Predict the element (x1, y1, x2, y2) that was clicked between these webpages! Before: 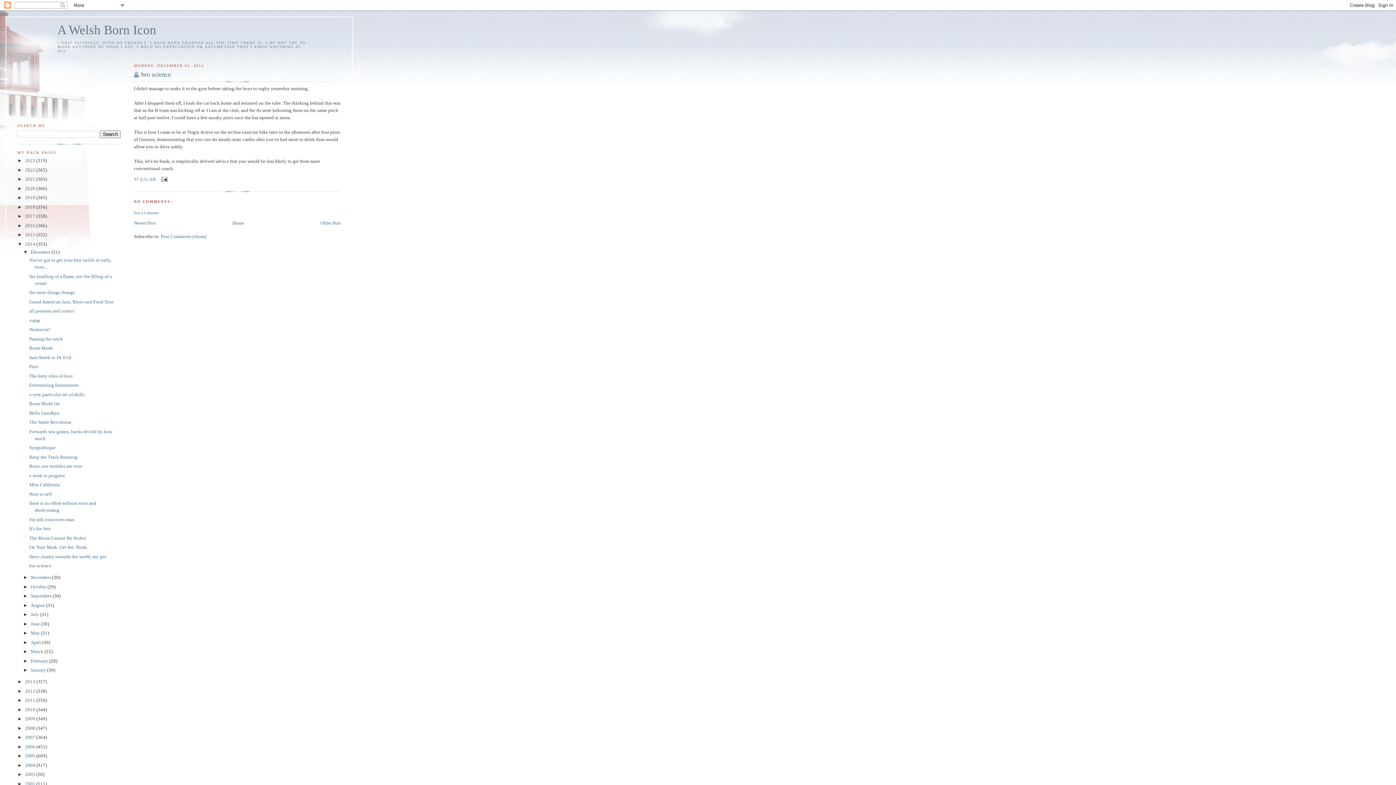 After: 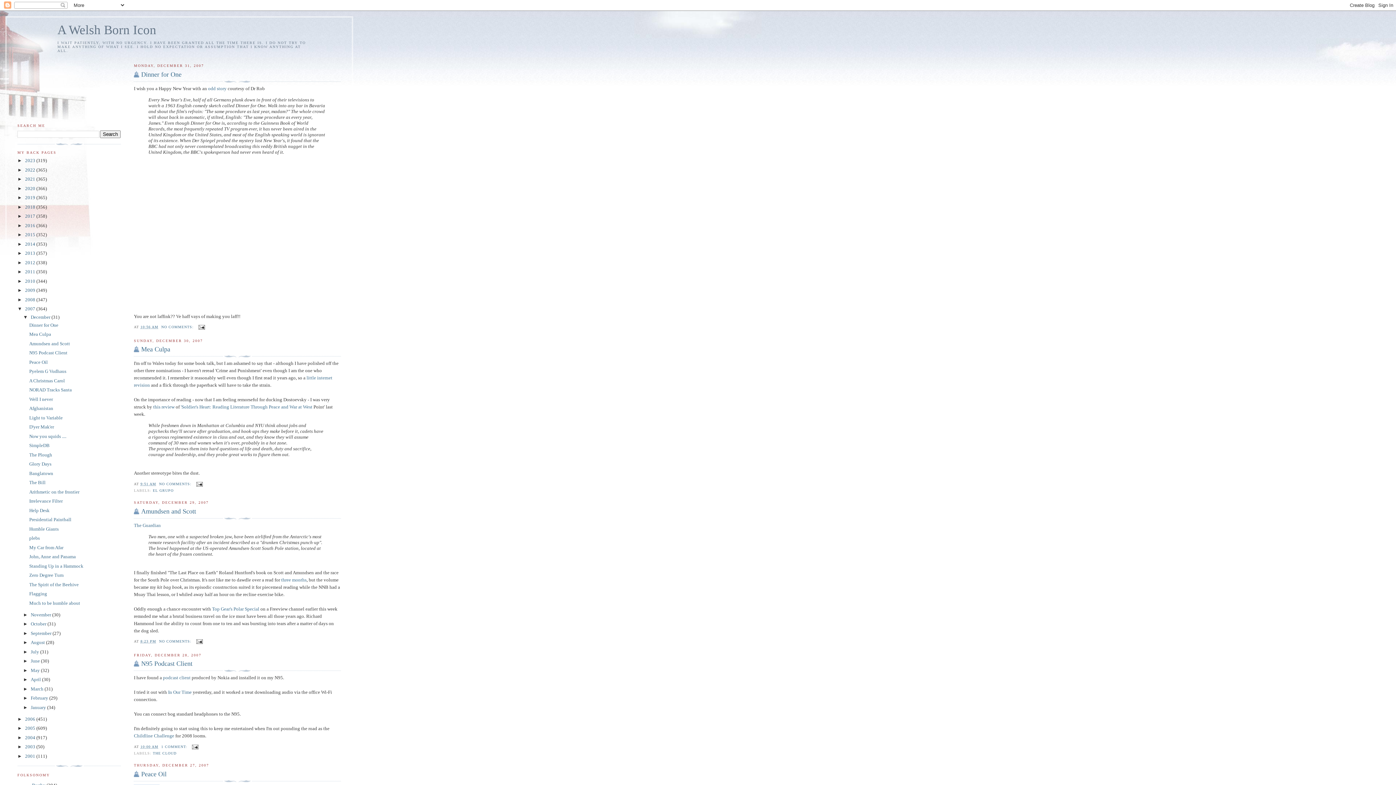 Action: bbox: (25, 735, 36, 740) label: 2007 